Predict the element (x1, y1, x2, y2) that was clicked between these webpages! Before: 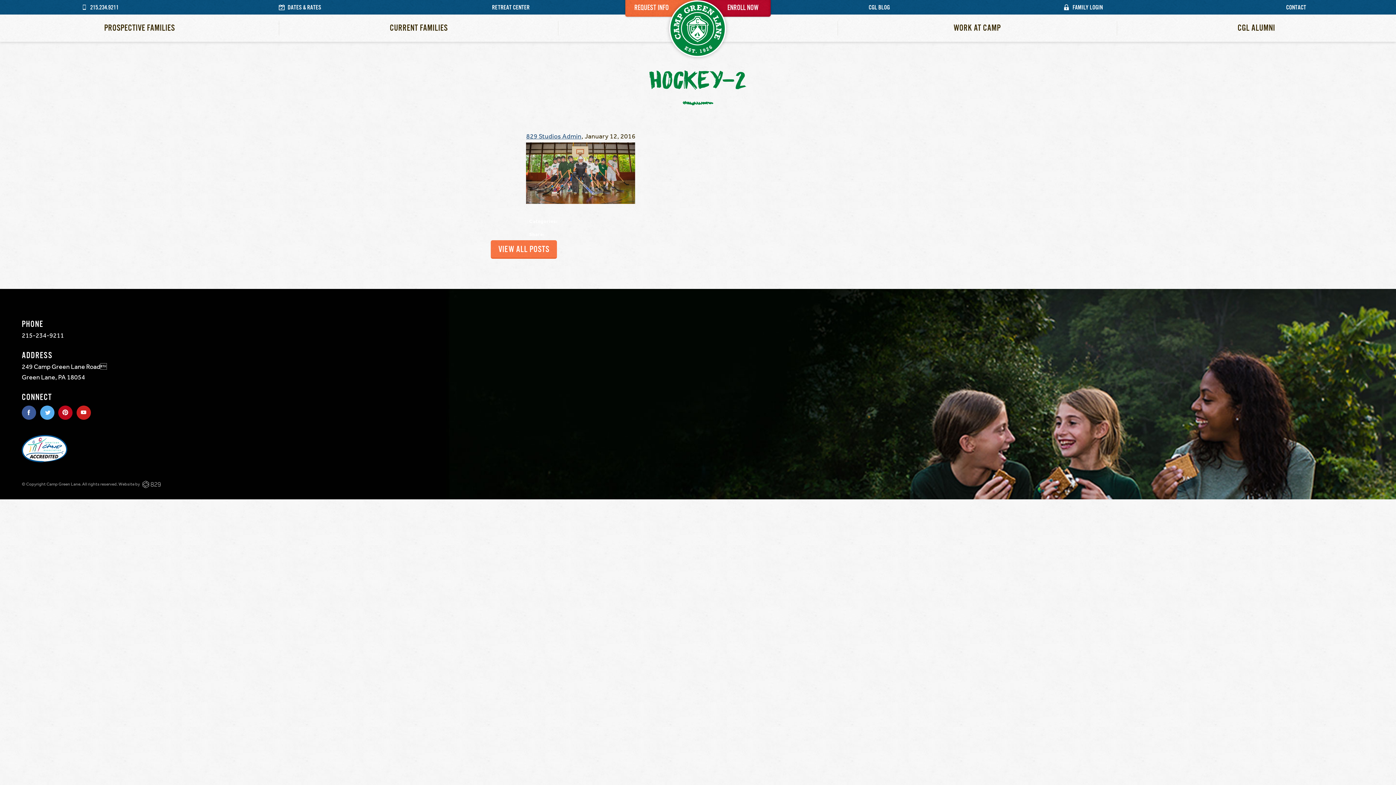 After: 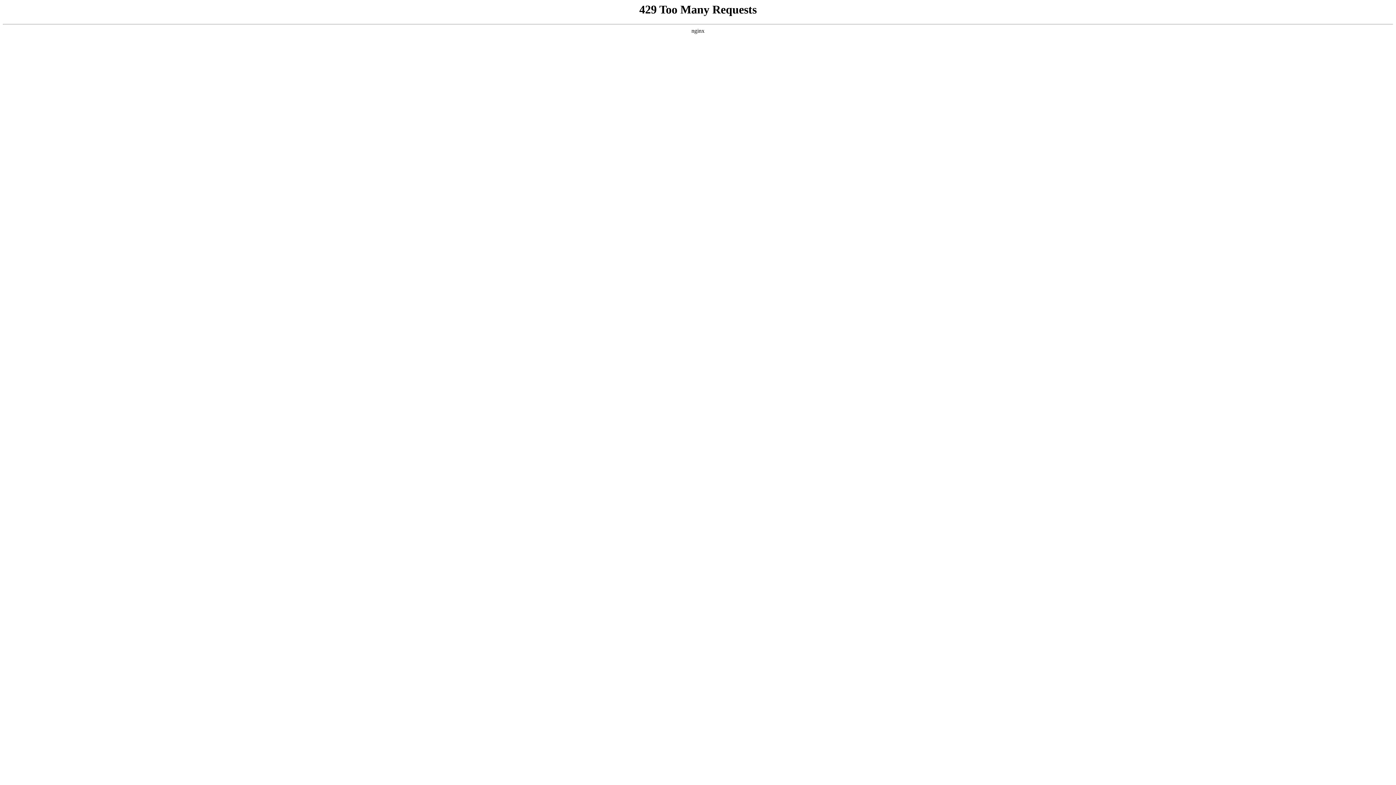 Action: bbox: (400, 0, 612, 14) label: RETREAT CENTER